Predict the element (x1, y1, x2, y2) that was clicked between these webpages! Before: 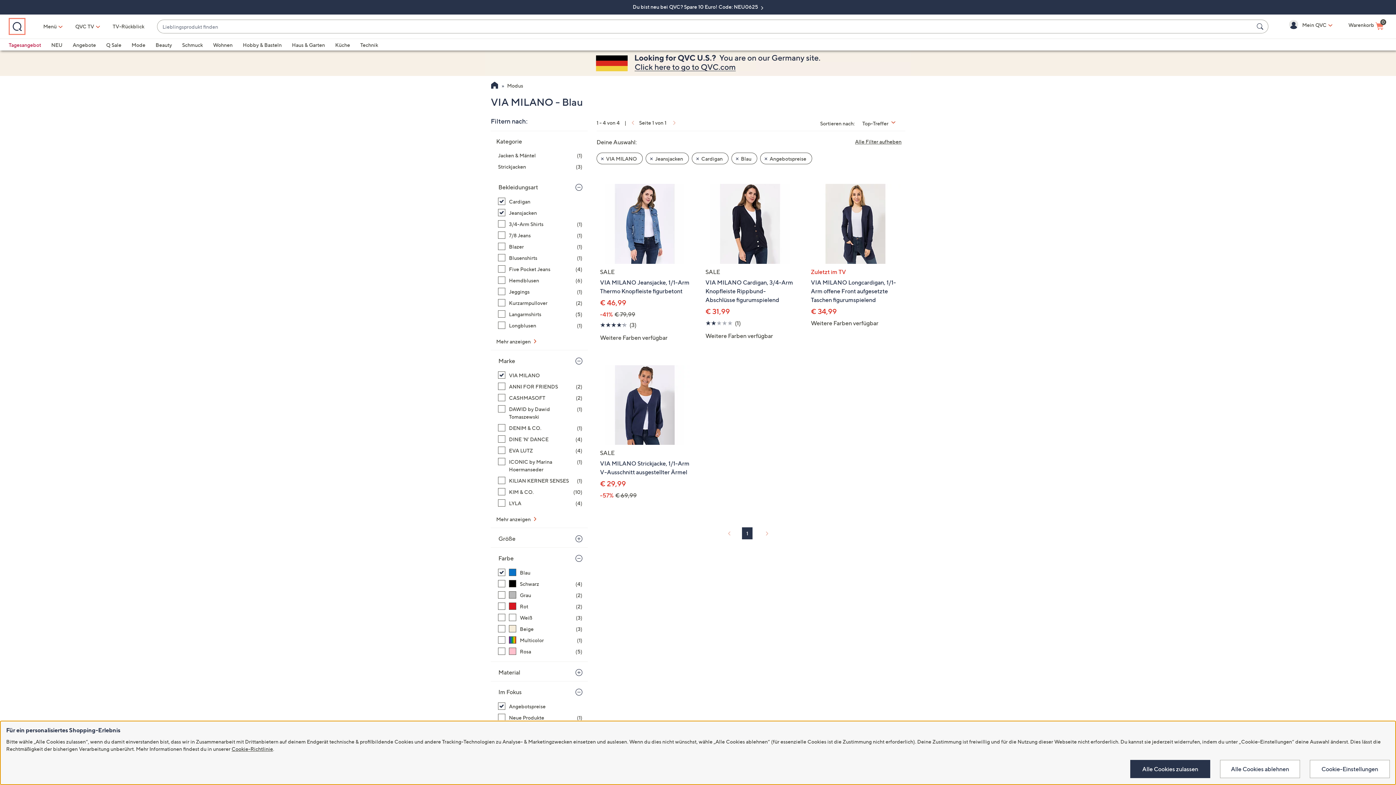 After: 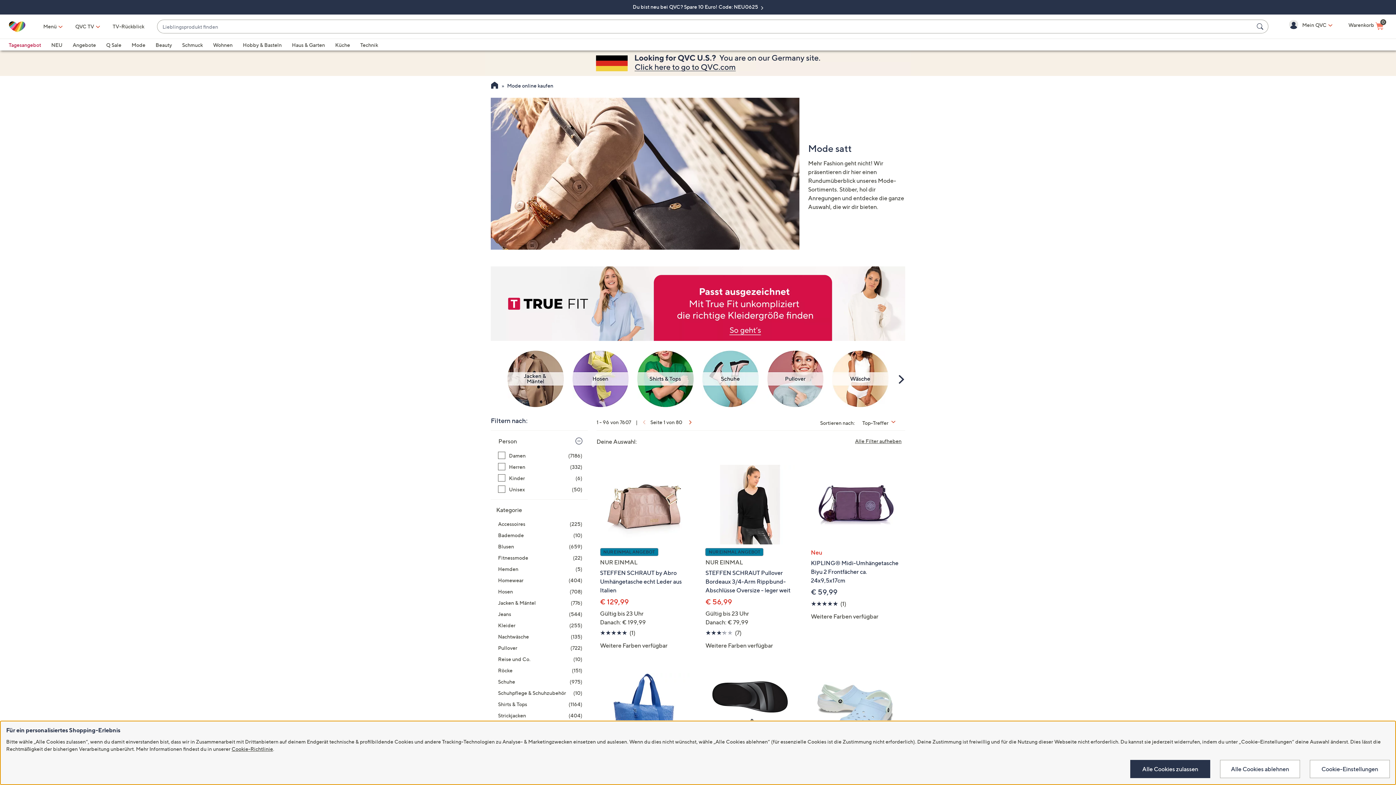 Action: bbox: (855, 138, 905, 144) label: Alle Filter aufheben